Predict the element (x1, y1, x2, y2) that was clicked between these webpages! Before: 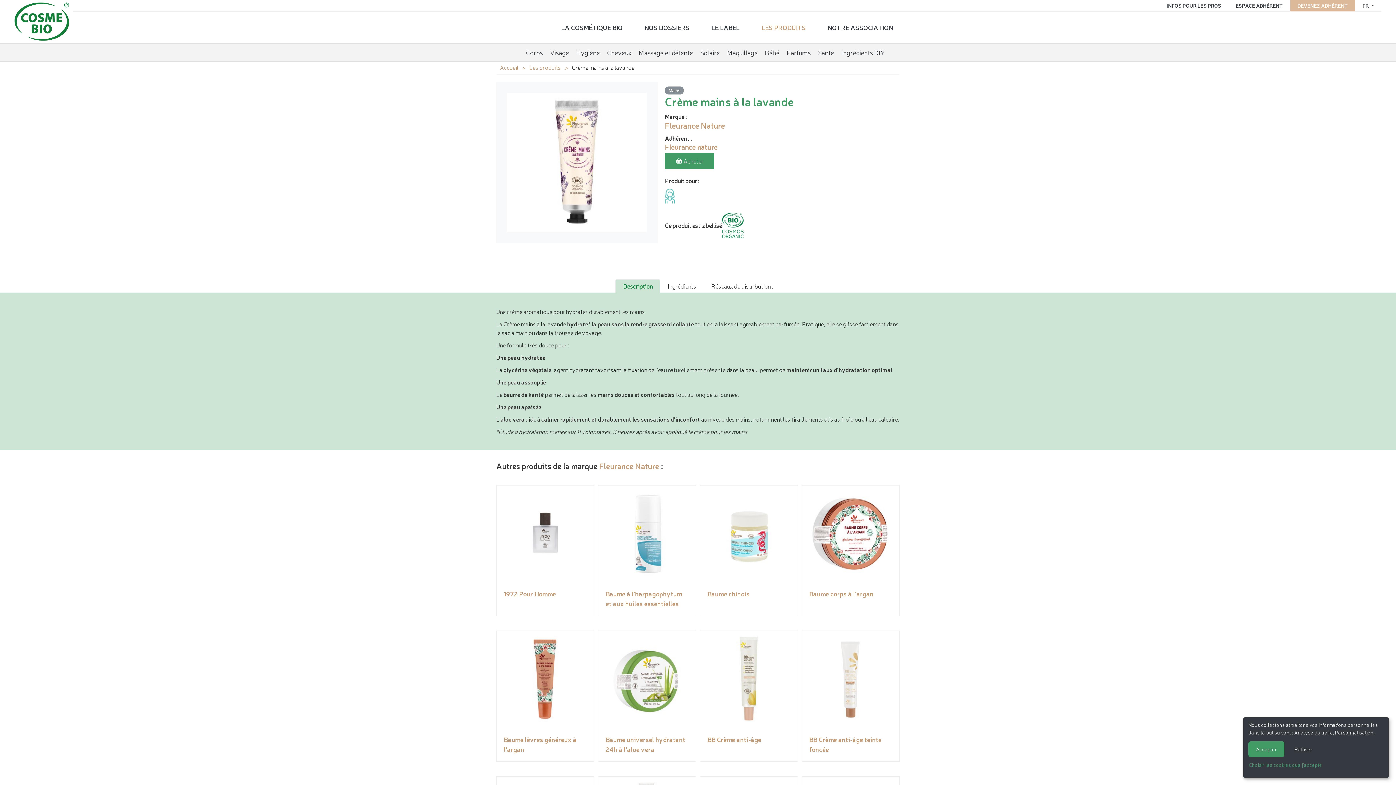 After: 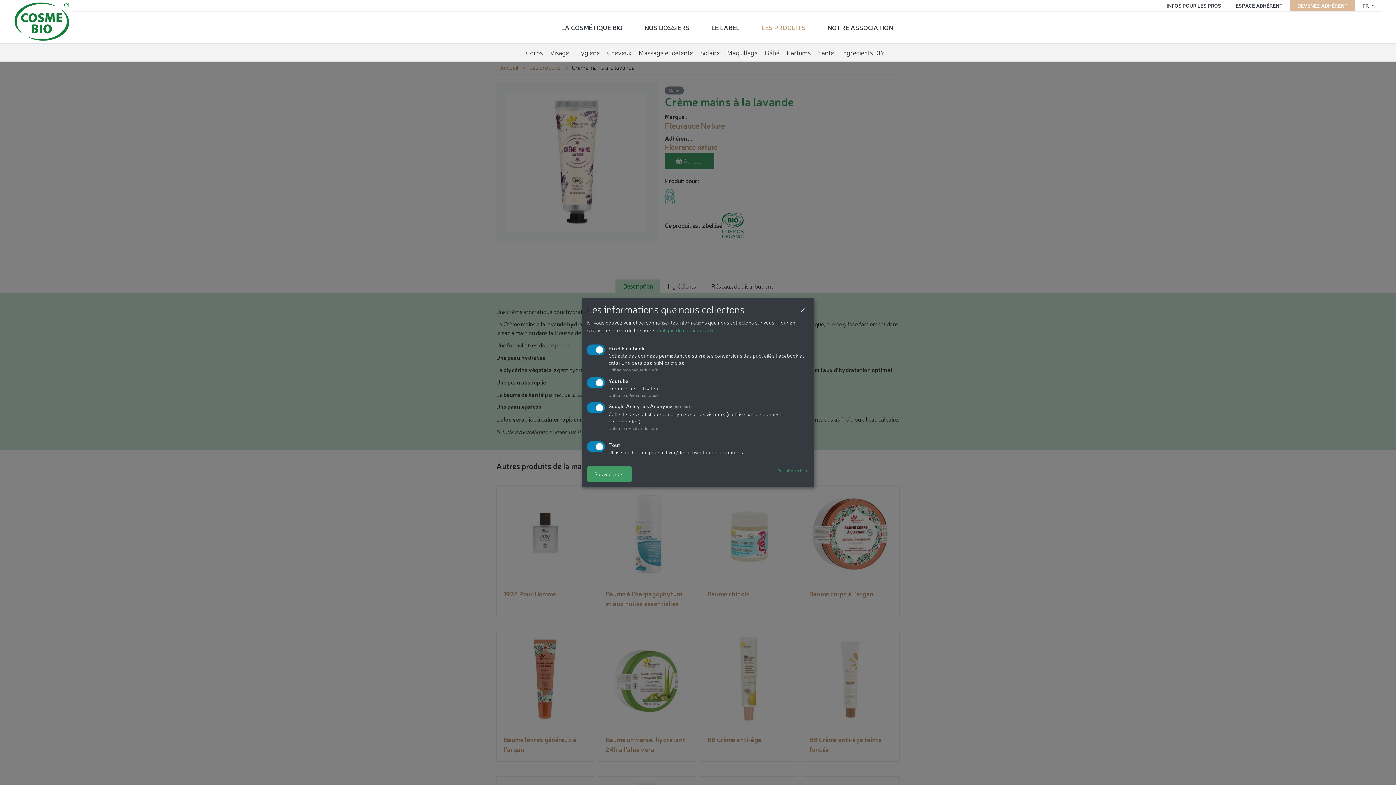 Action: bbox: (1248, 757, 1330, 773) label: Choisir les cookies que j'accepte